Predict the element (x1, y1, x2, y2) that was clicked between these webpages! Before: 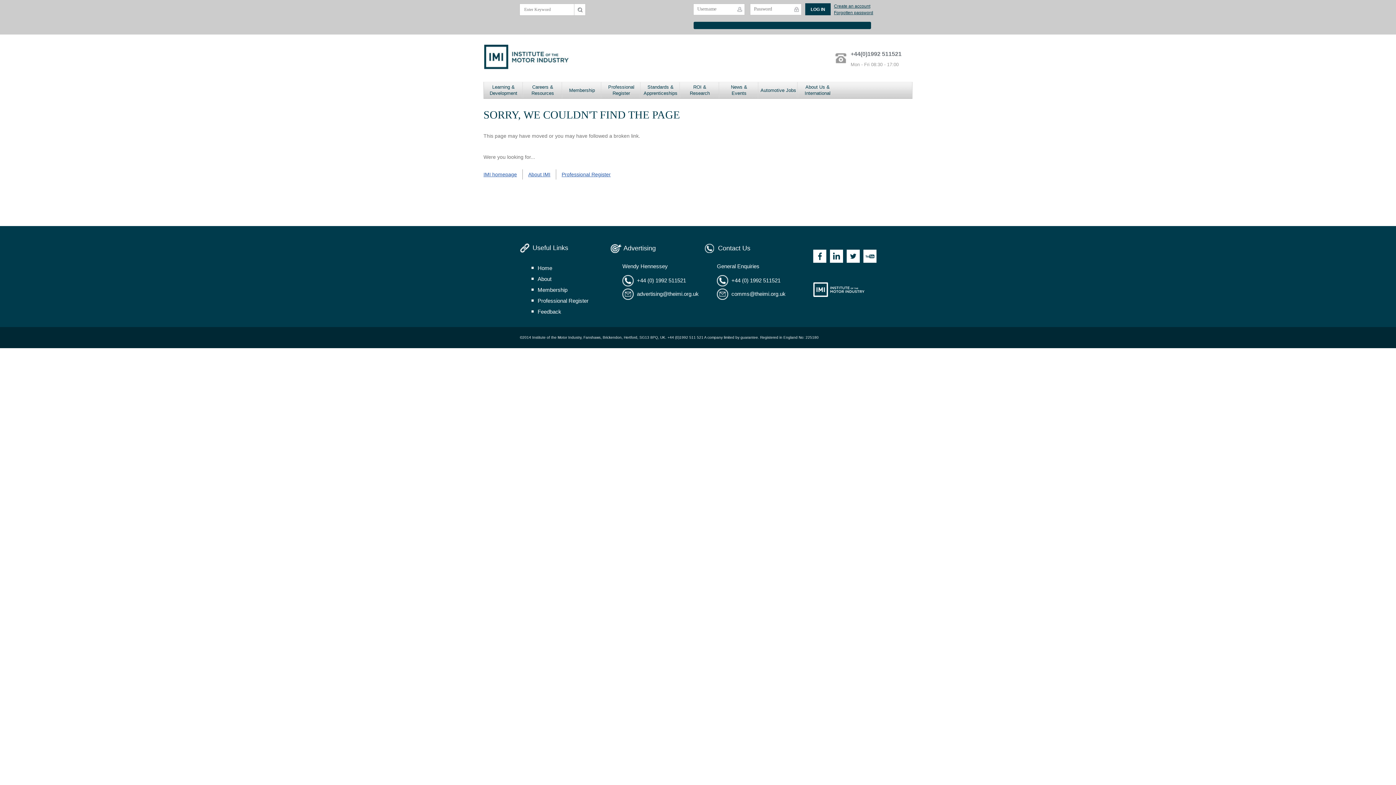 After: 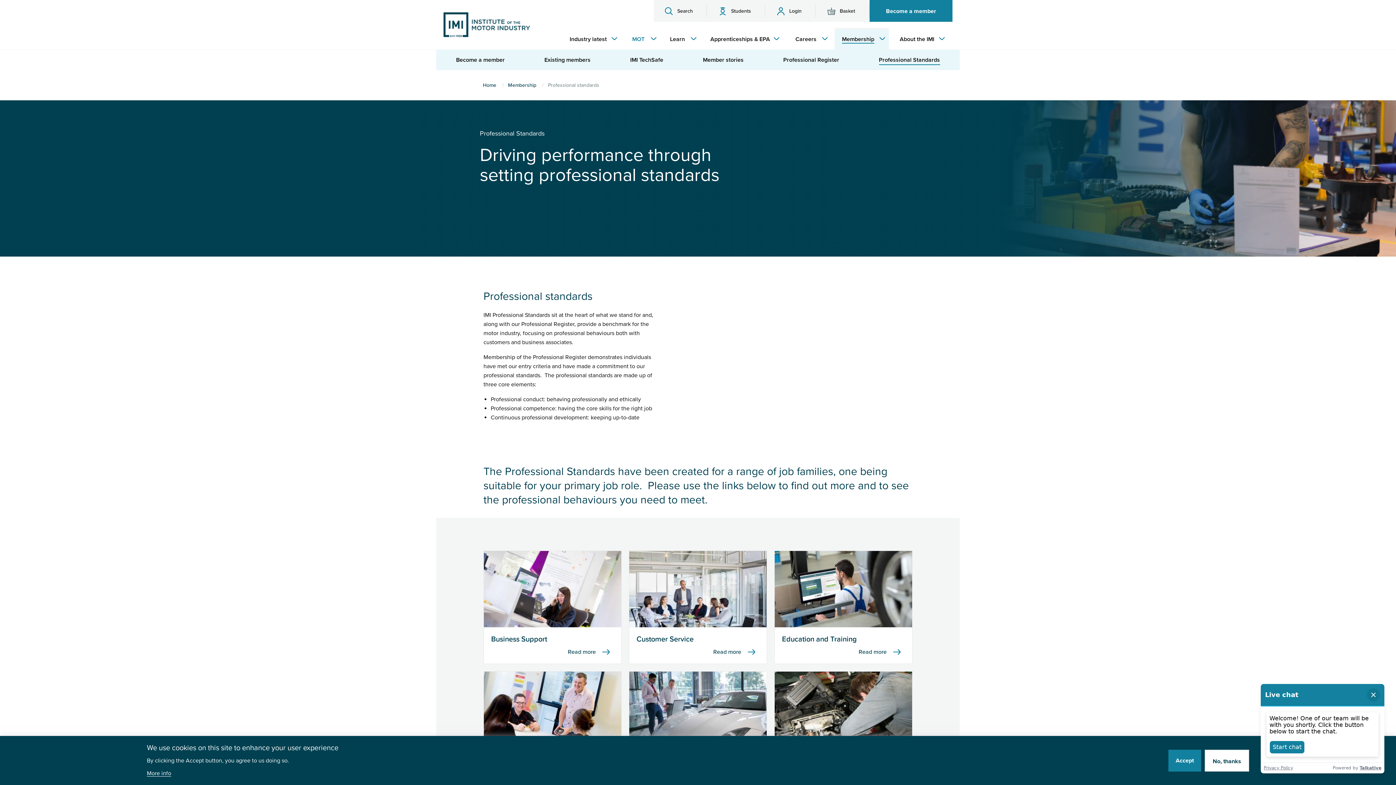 Action: bbox: (641, 82, 680, 98) label: Standards & Apprenticeships